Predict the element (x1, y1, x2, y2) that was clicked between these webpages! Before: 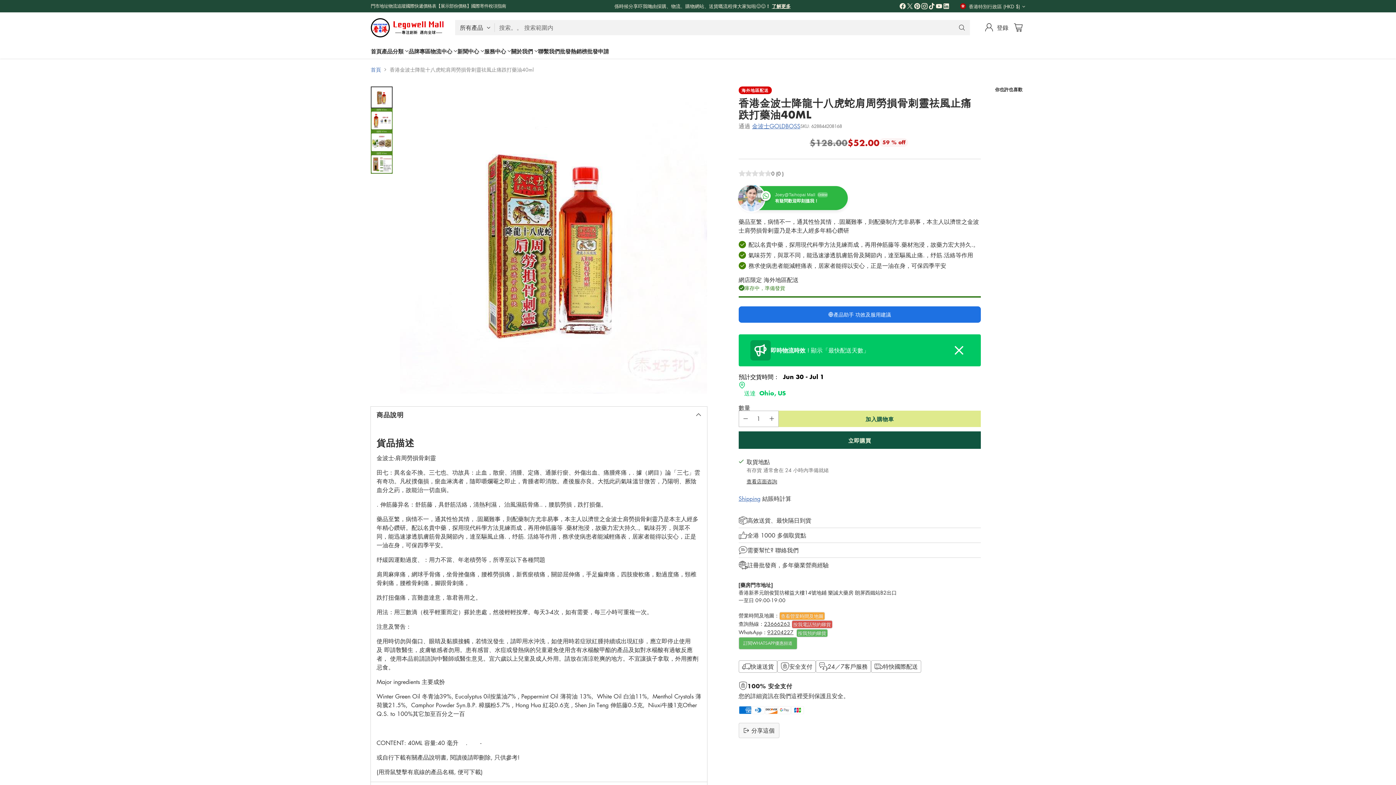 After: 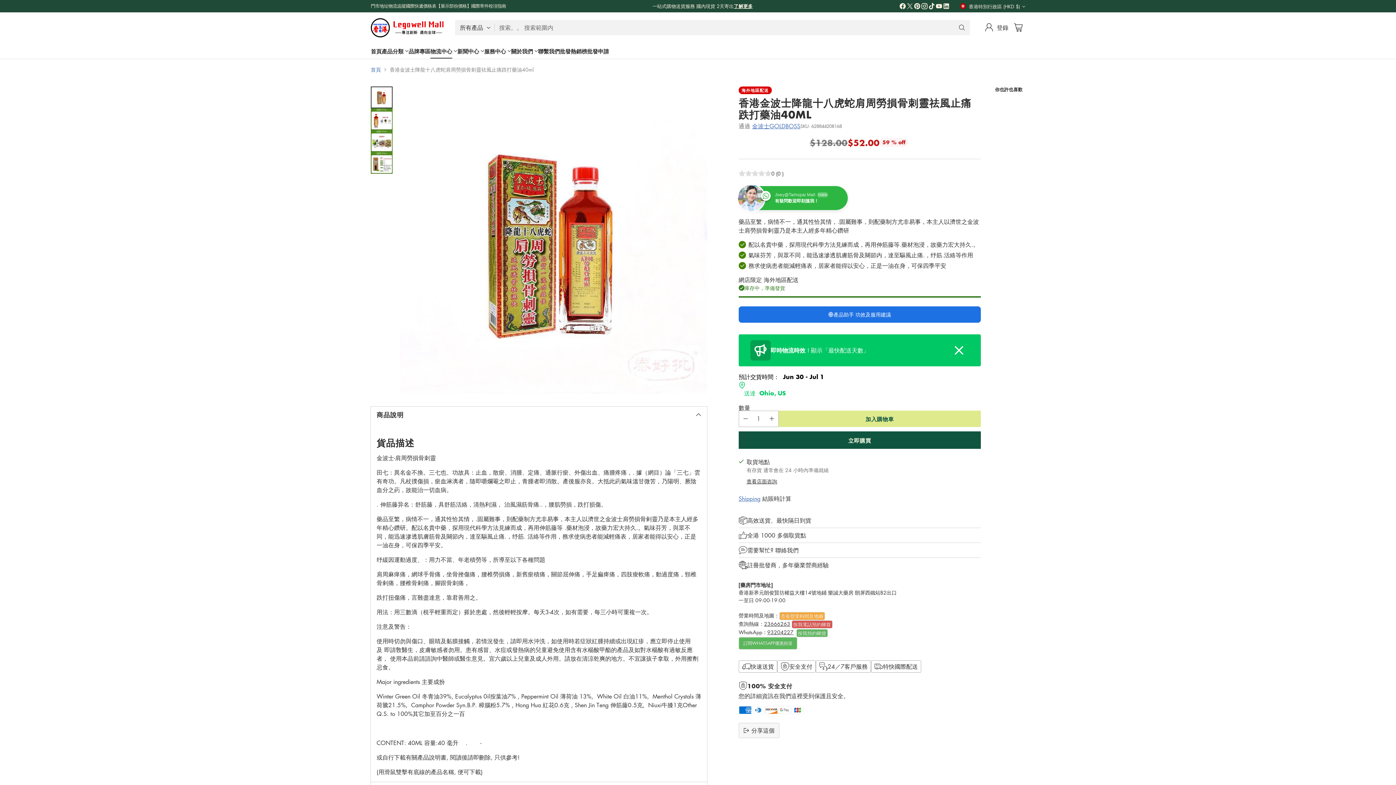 Action: label: 物流中心 bbox: (430, 46, 457, 54)